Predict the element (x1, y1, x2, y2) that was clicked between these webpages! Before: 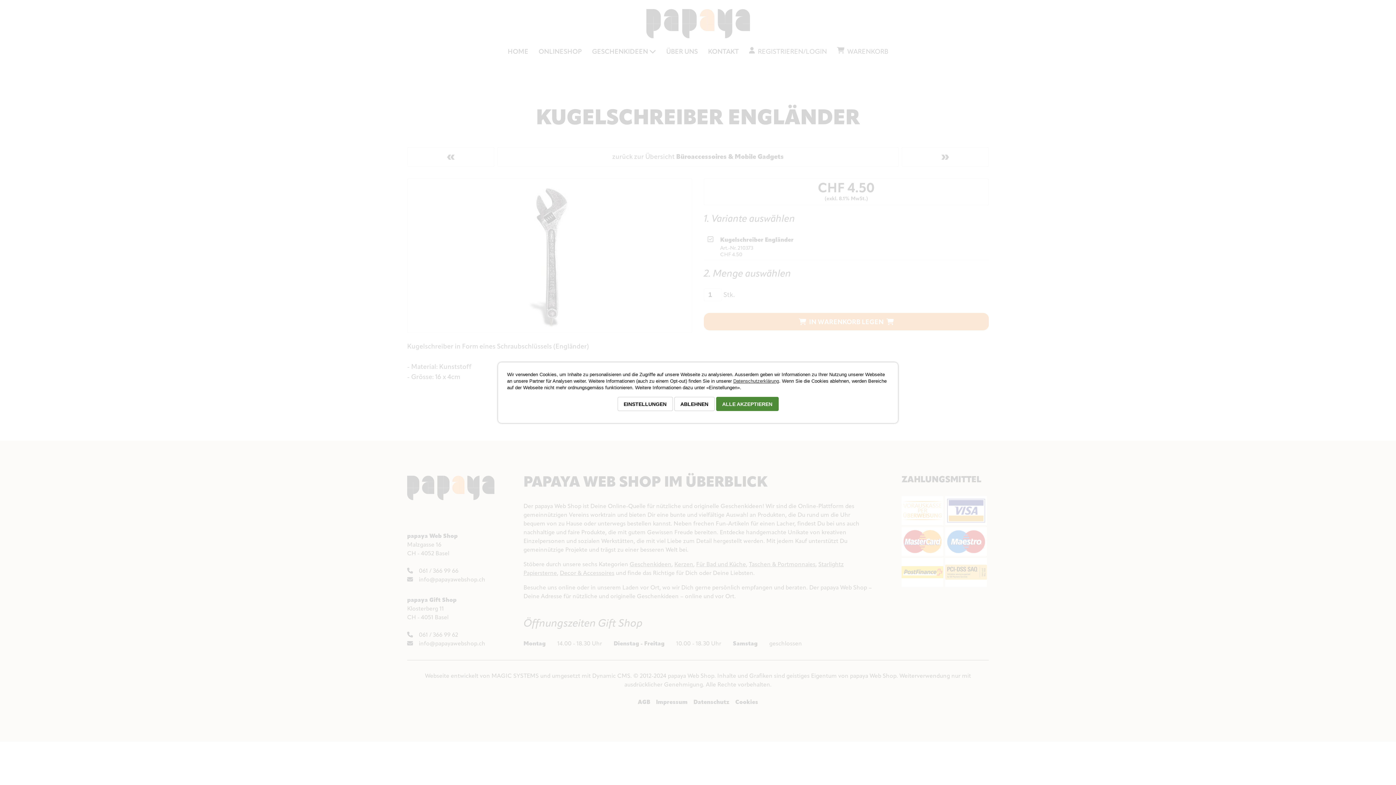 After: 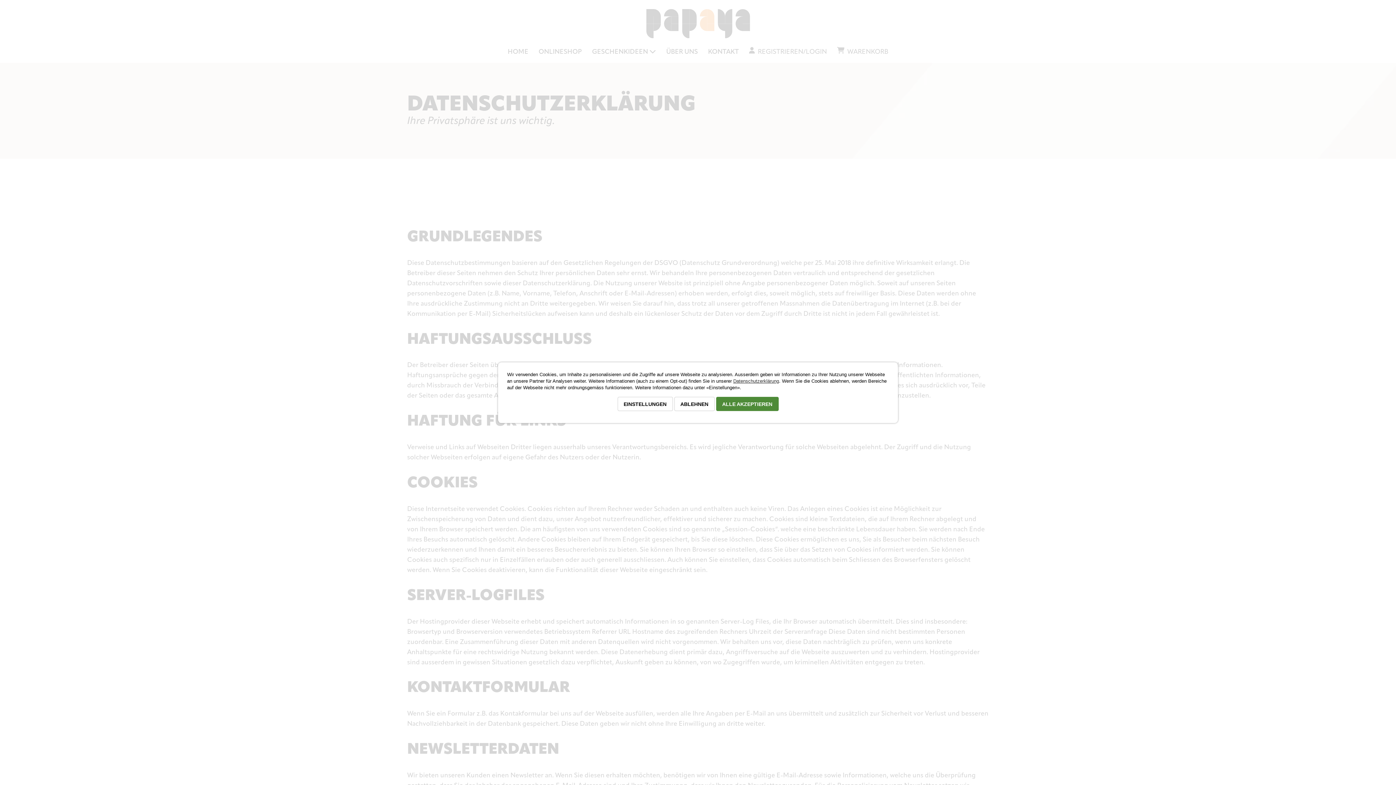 Action: bbox: (733, 378, 779, 383) label: Datenschutzerklärung